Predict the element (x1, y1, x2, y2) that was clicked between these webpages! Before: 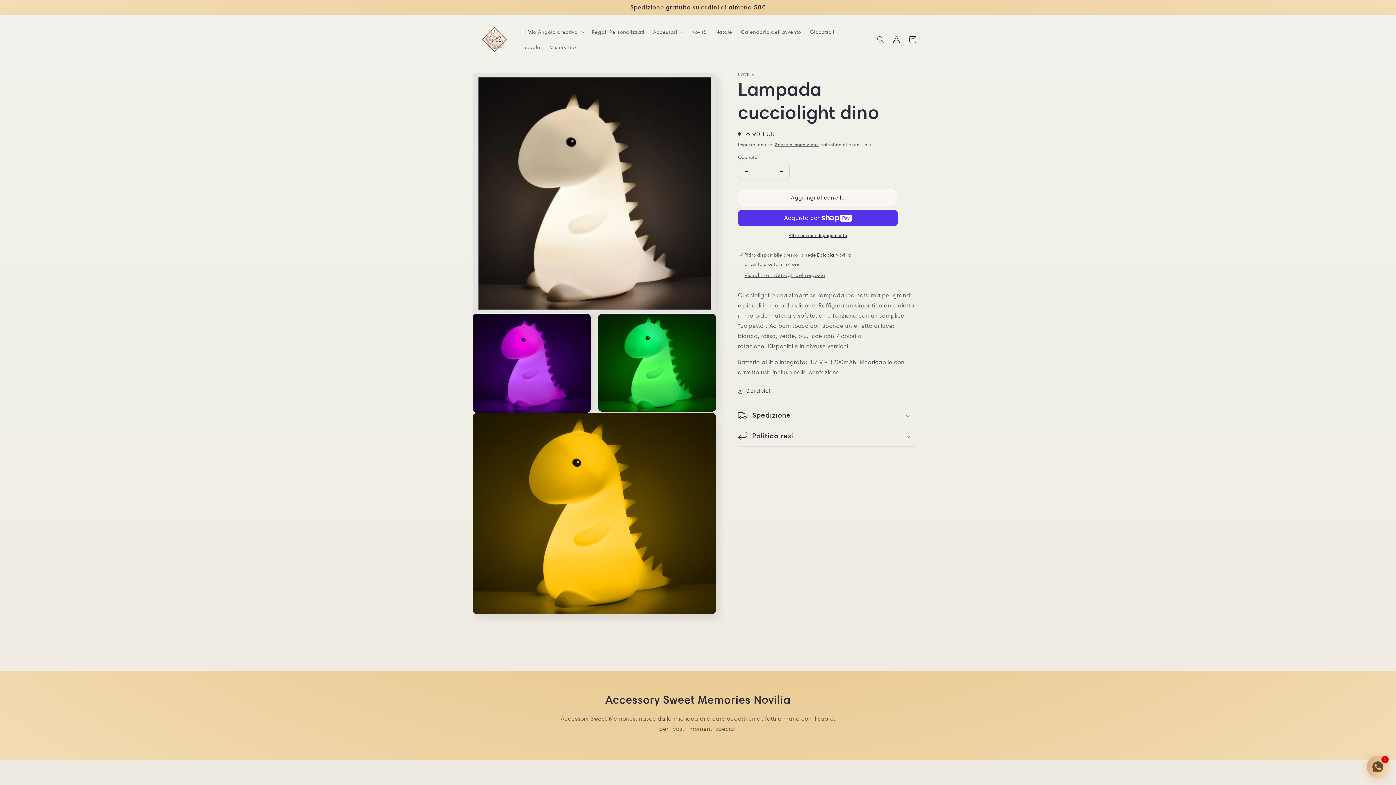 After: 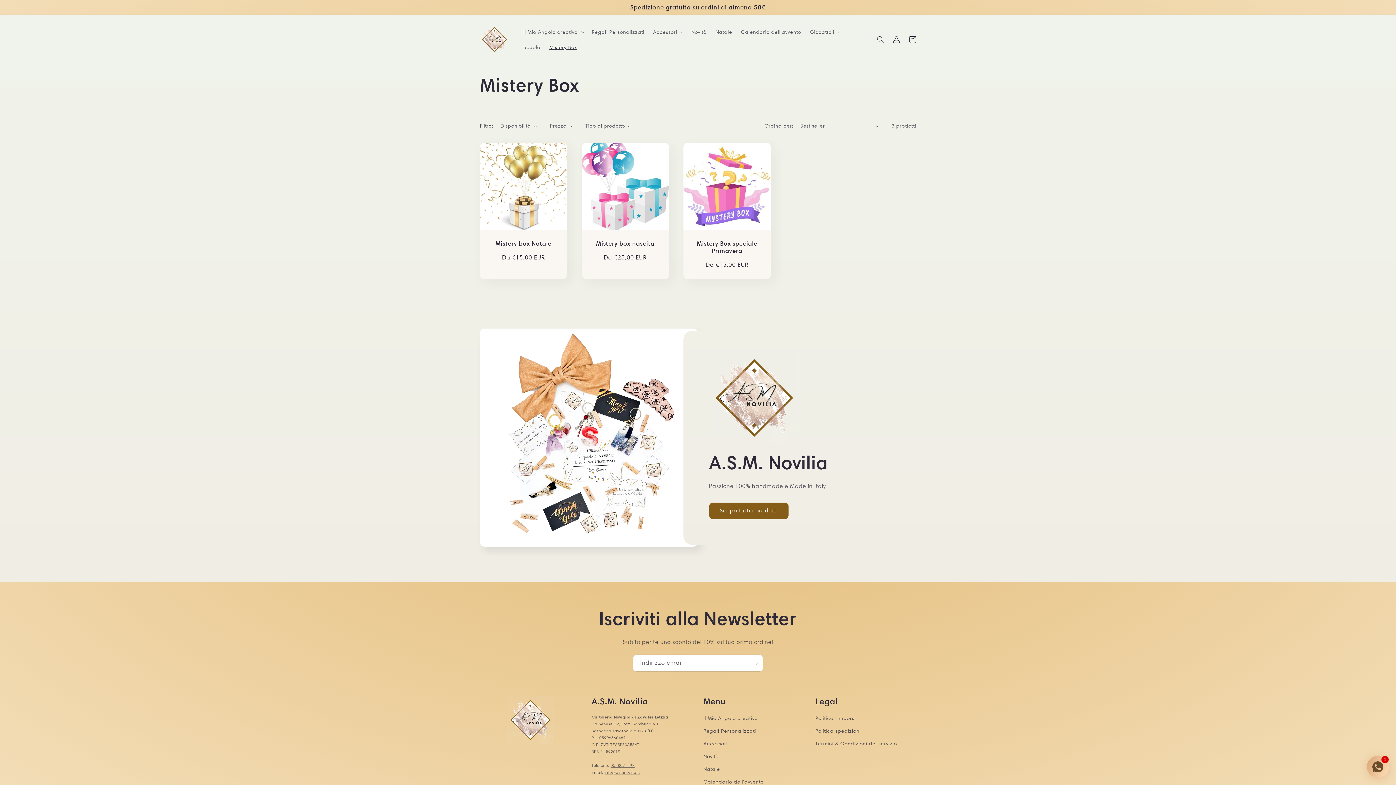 Action: label: Mistery Box bbox: (545, 39, 581, 54)